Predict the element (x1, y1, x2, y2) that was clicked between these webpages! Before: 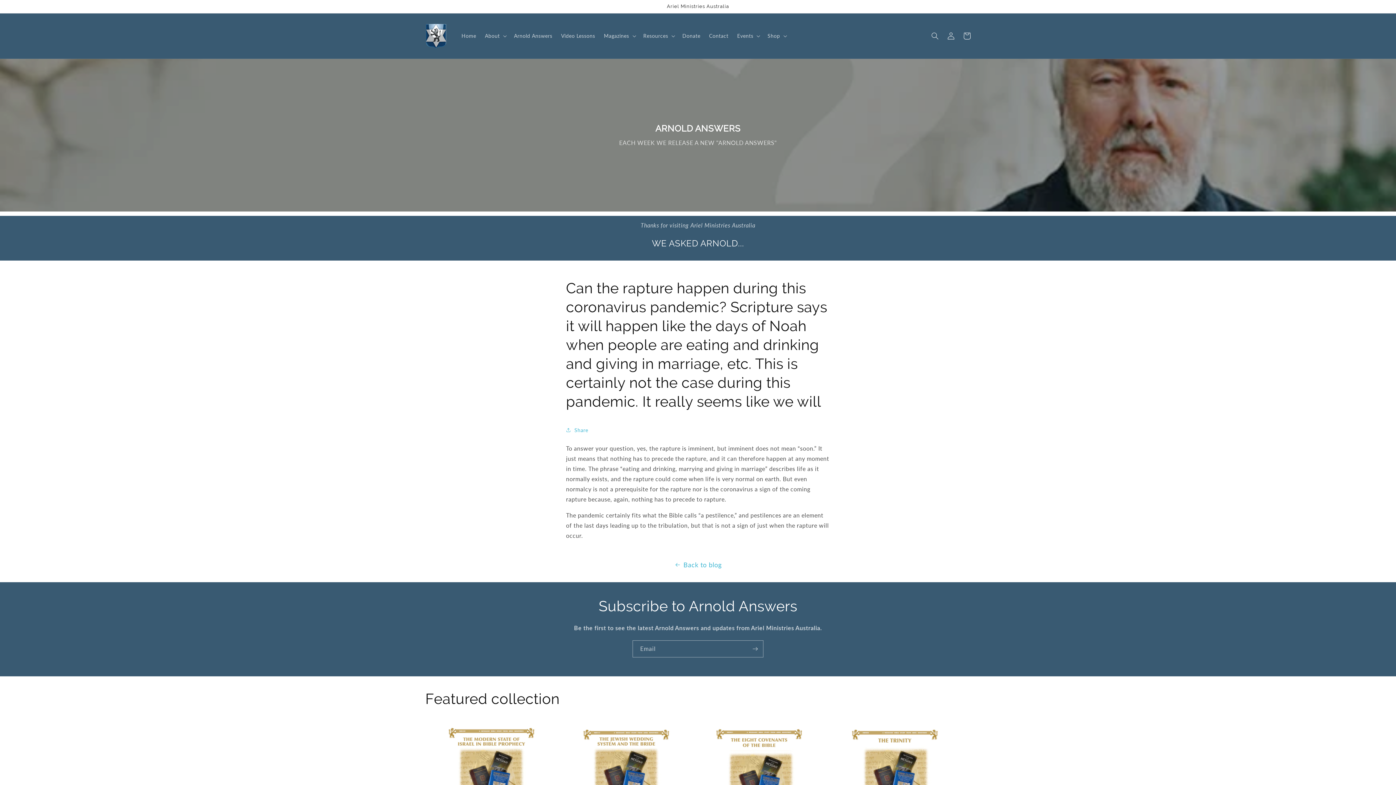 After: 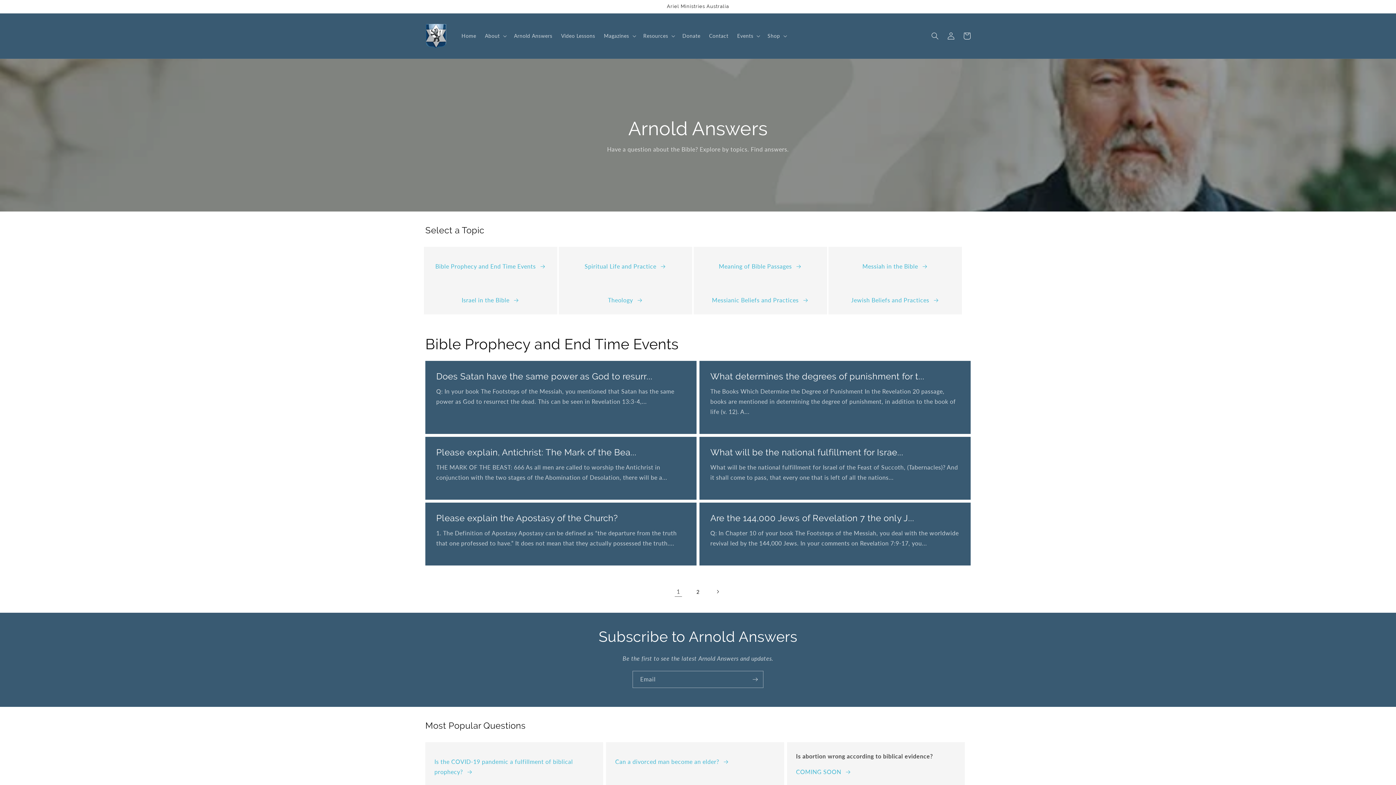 Action: label: Back to blog bbox: (0, 559, 1396, 570)